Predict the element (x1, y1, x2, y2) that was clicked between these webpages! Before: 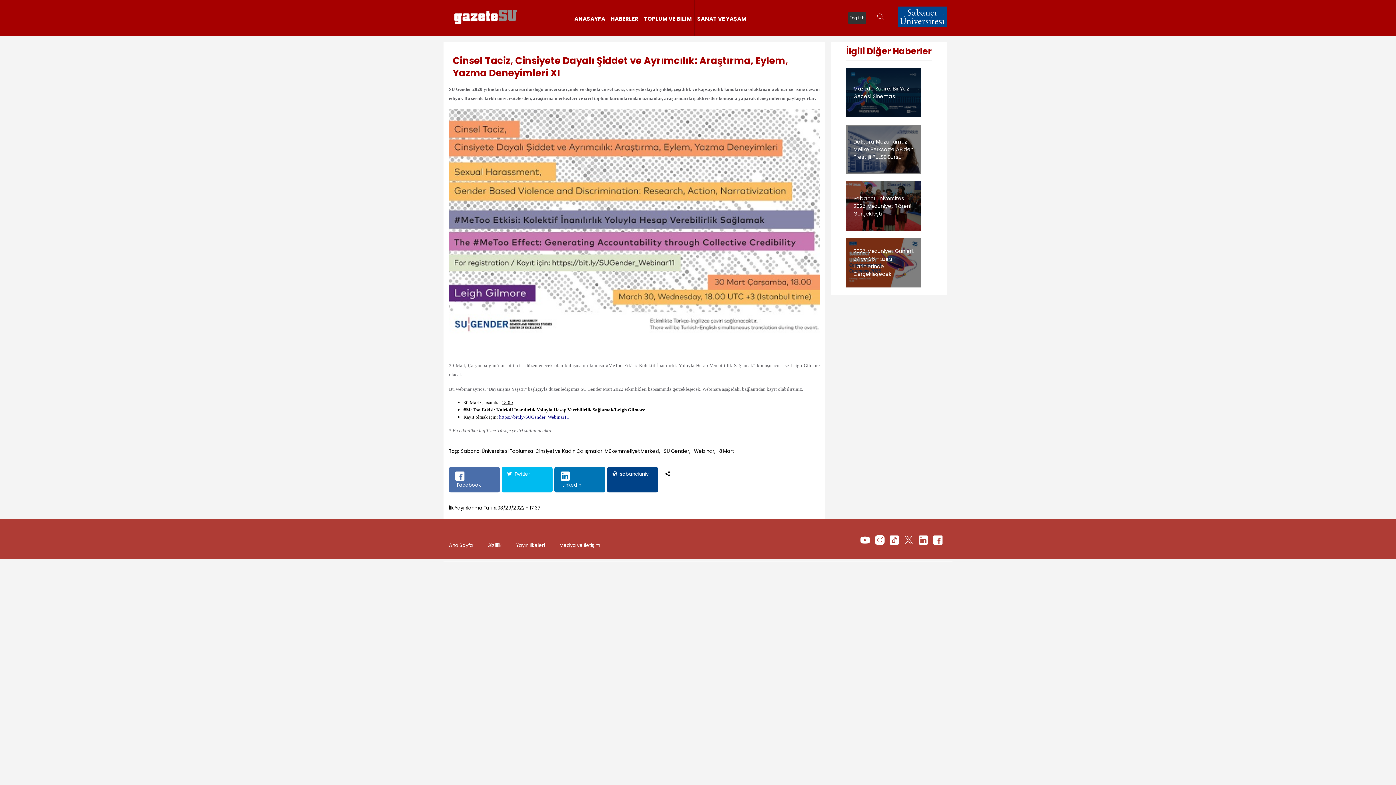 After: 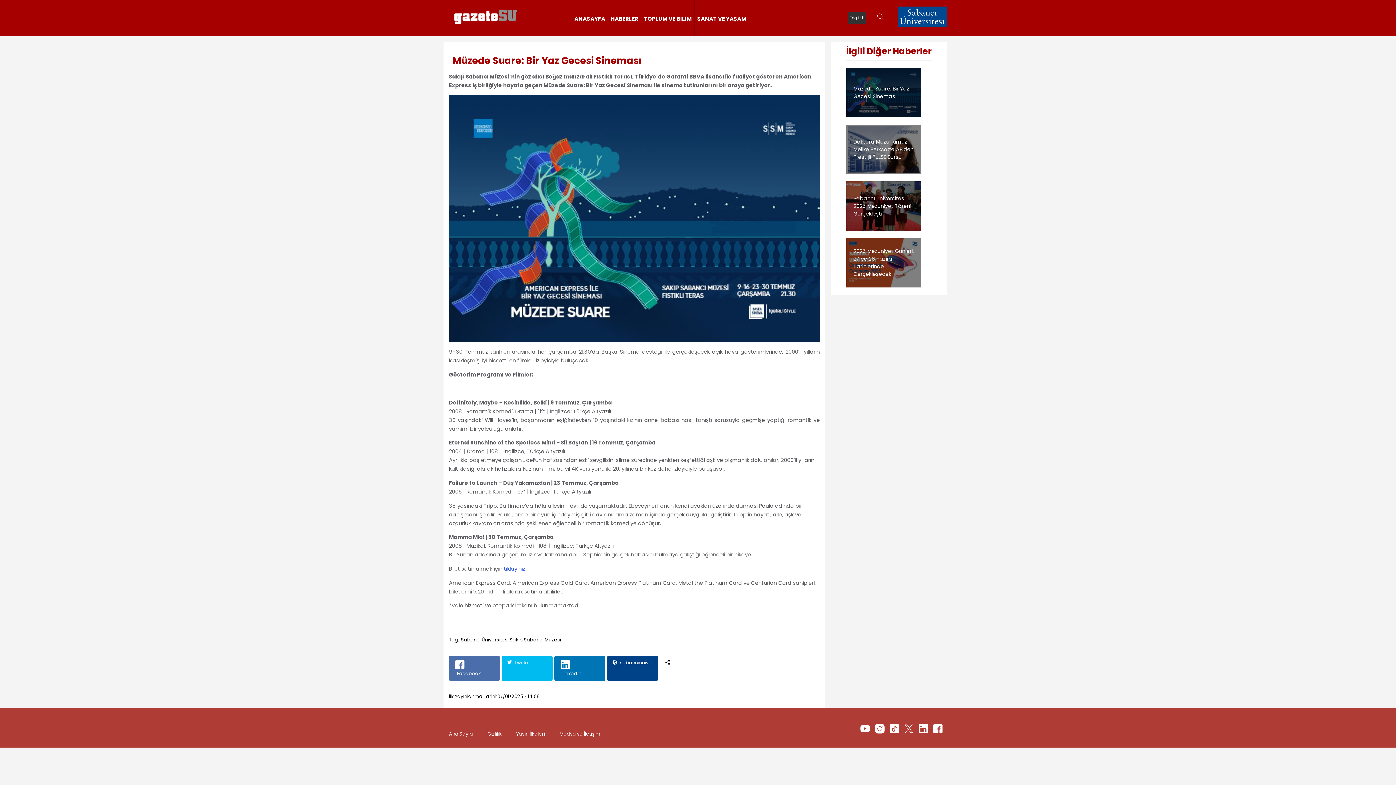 Action: bbox: (846, 81, 921, 104) label: Müzede Suare: Bir Yaz Gecesi Sineması